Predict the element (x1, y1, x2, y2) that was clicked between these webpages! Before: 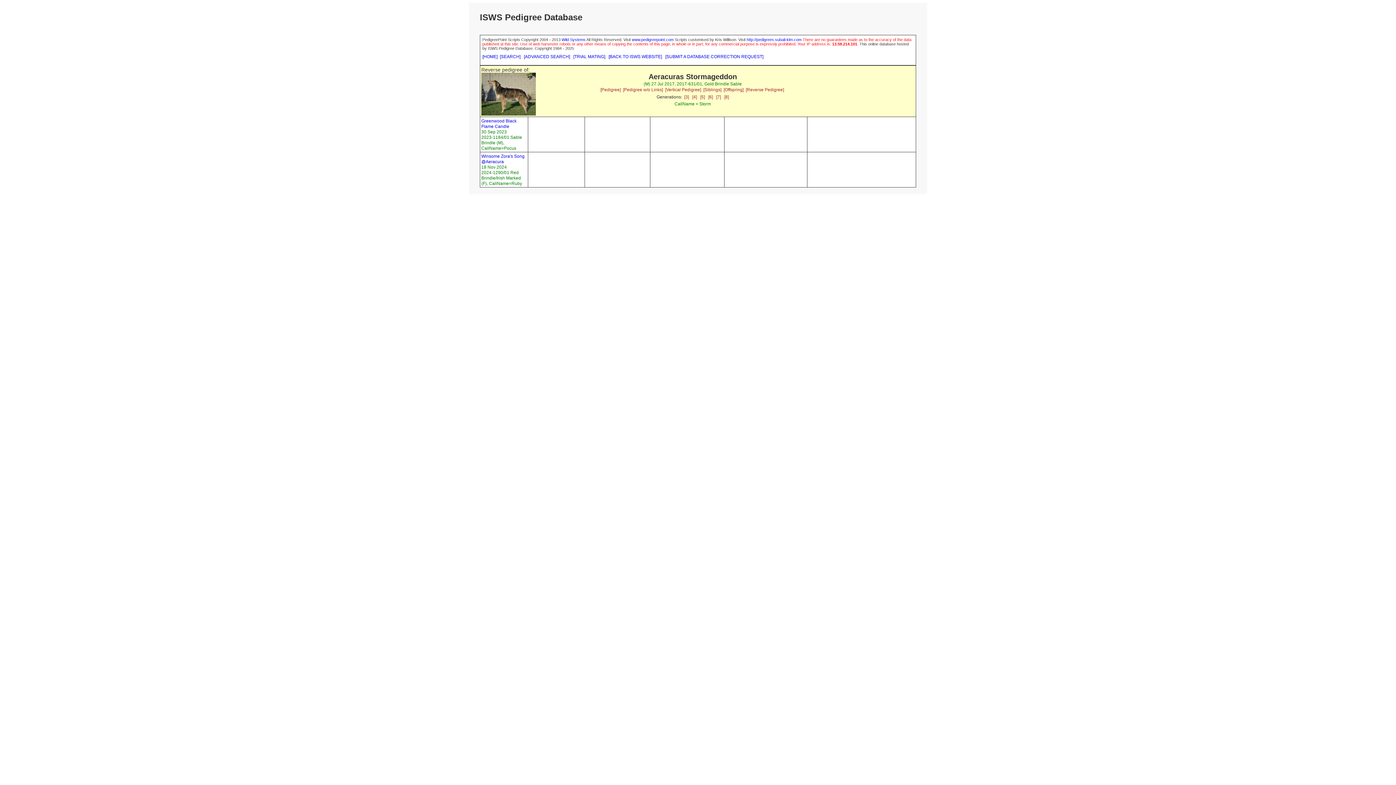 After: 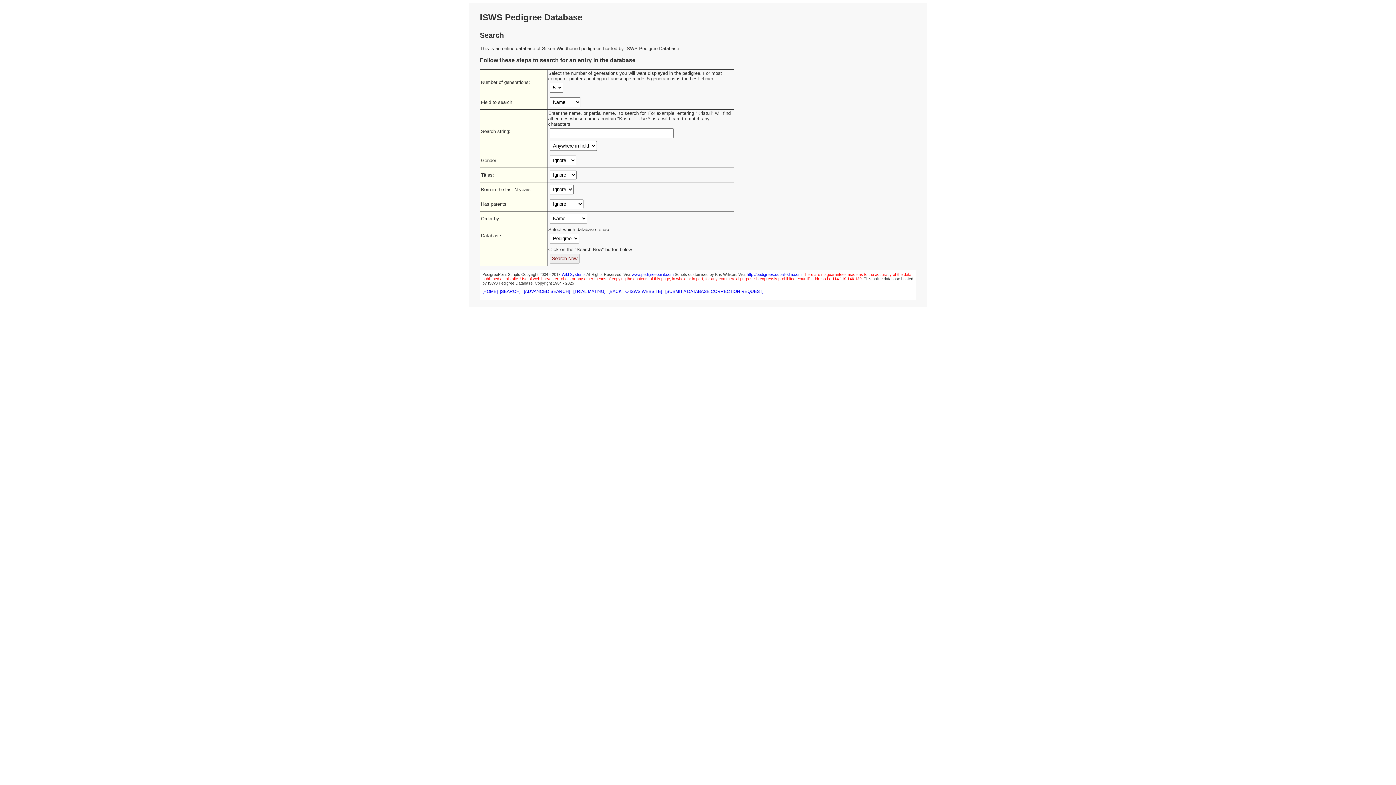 Action: bbox: (500, 54, 520, 59) label: [SEARCH]